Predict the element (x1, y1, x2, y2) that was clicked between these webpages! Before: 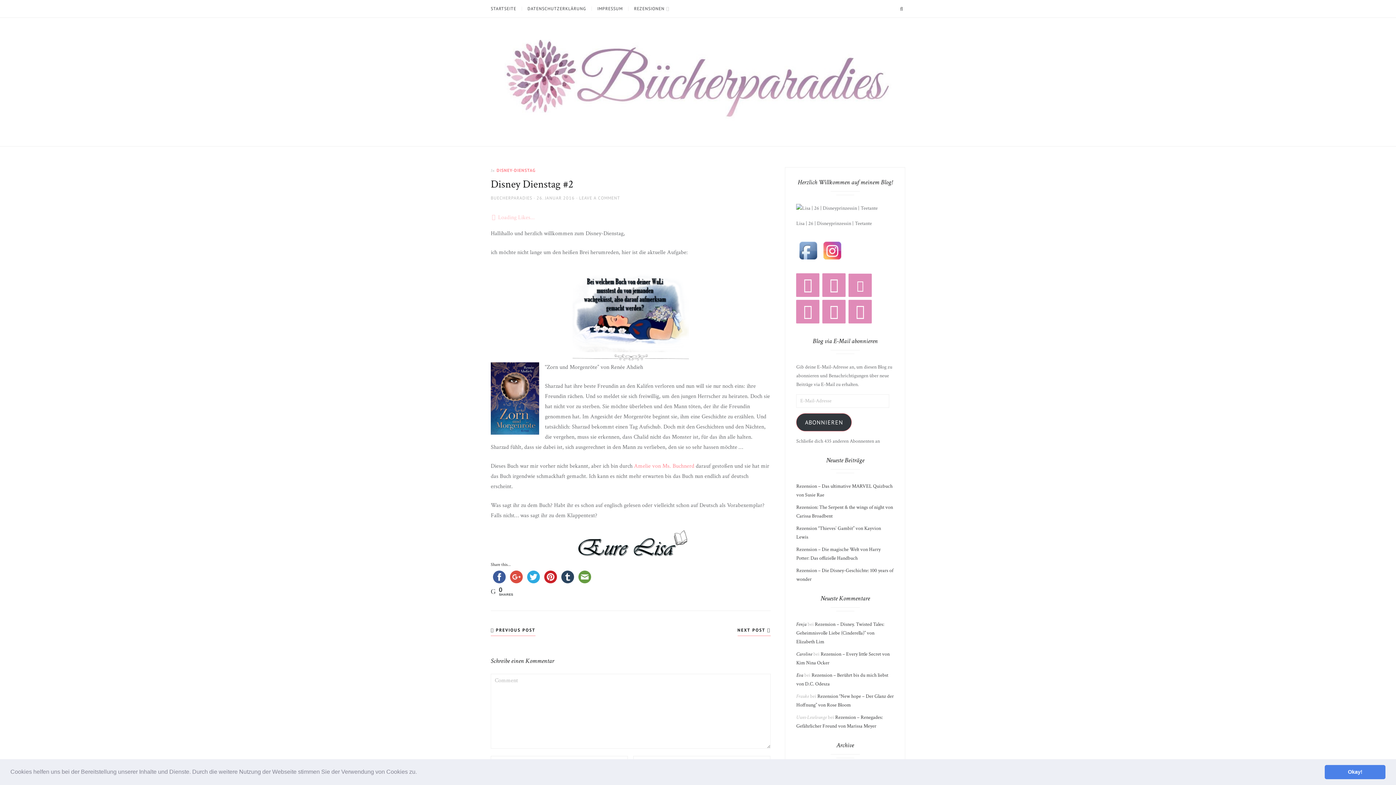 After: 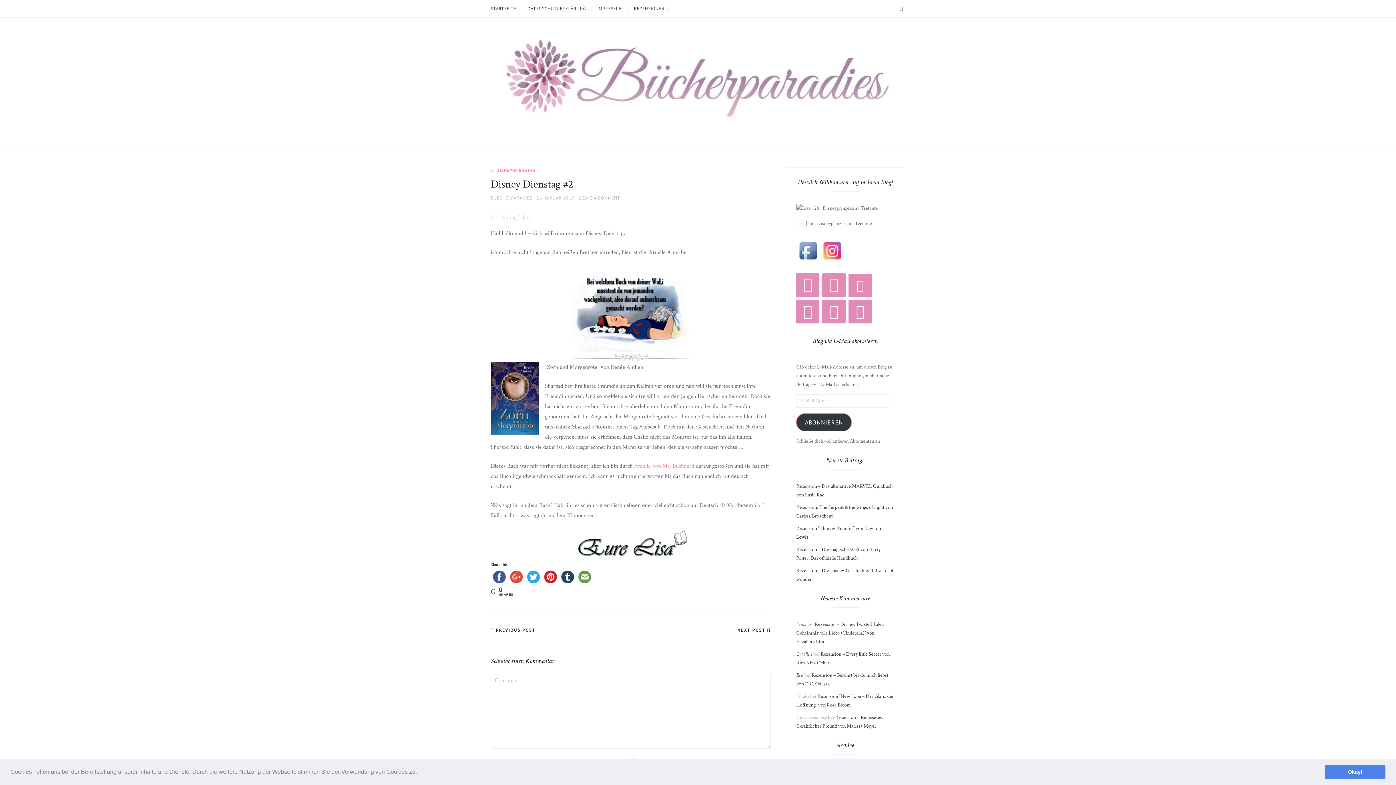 Action: label: learn more about cookies bbox: (418, 771, 420, 774)